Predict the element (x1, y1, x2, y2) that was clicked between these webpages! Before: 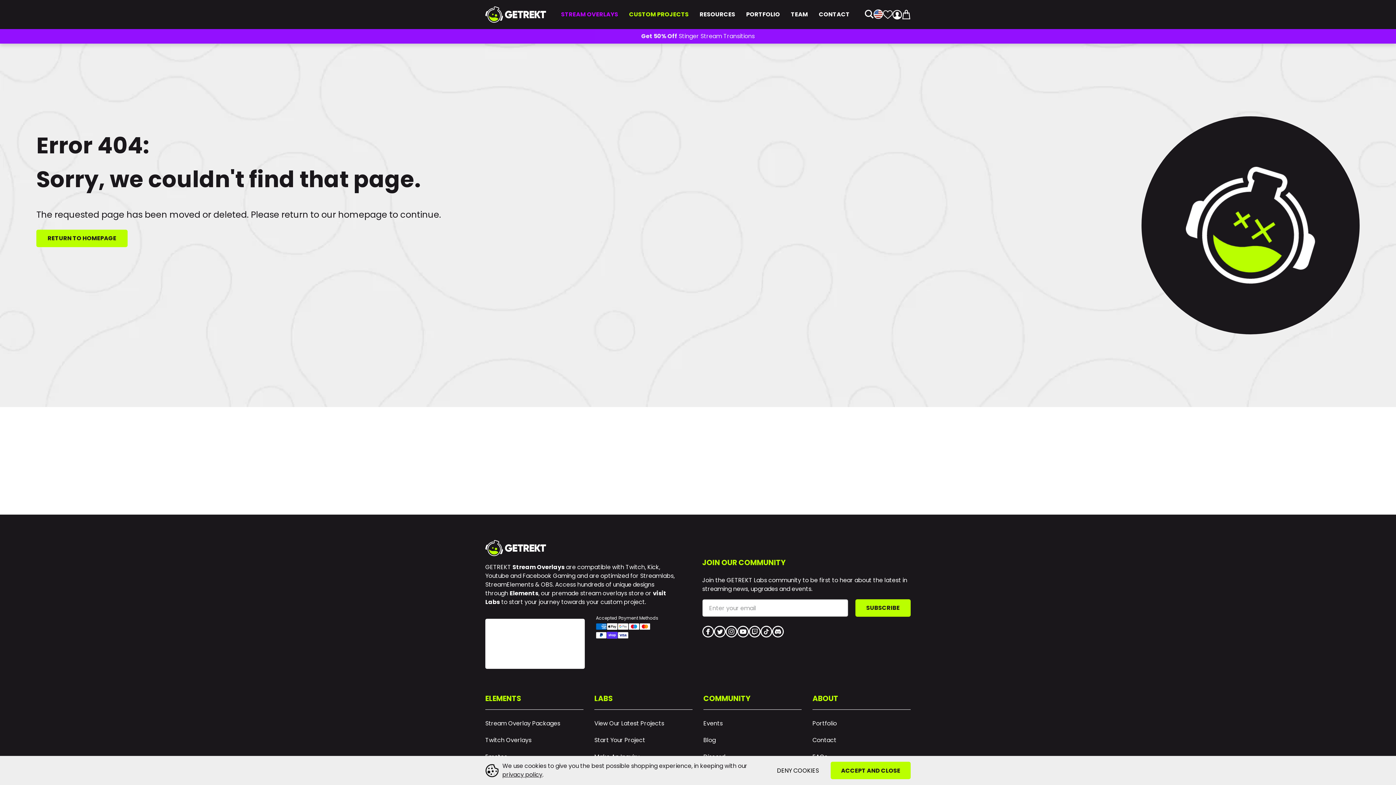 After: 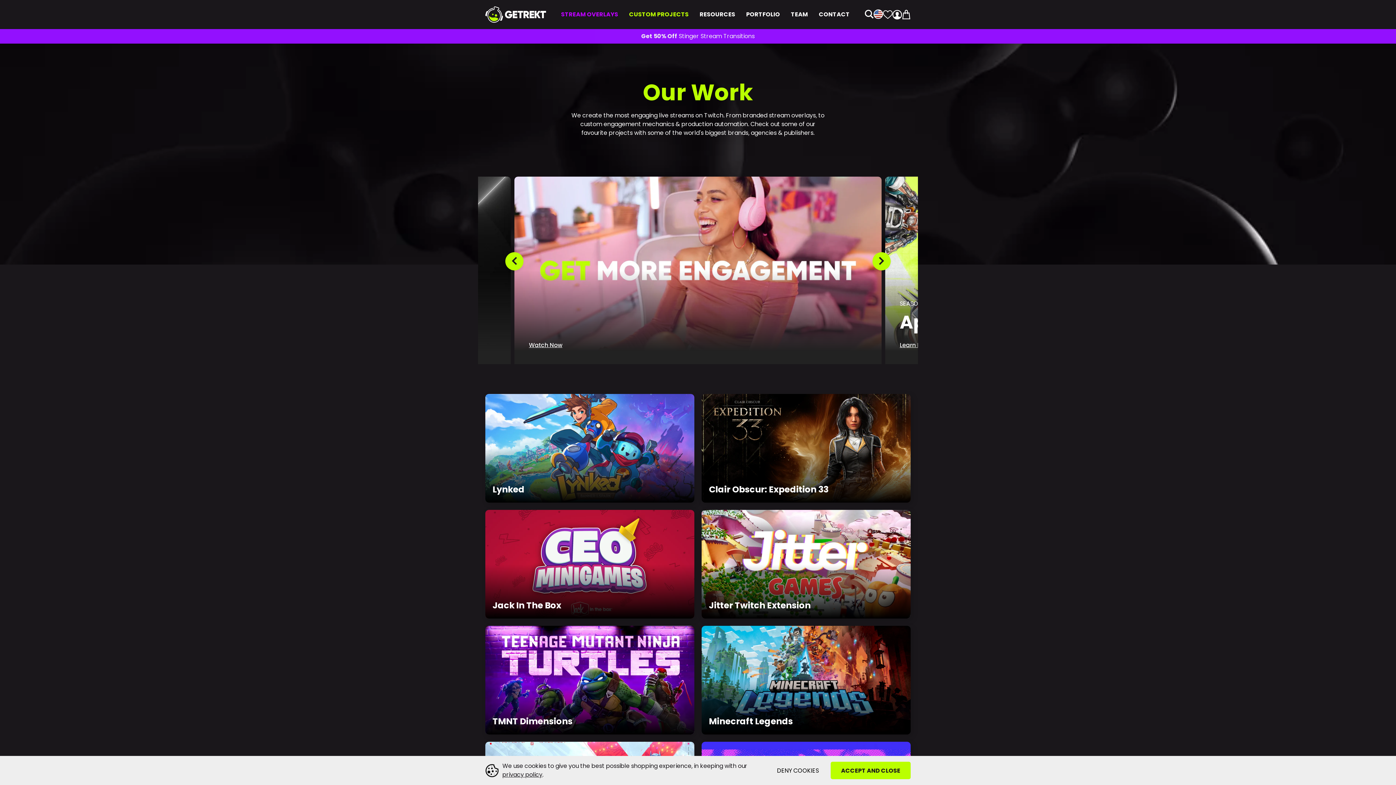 Action: label: View Our Latest Projects bbox: (594, 721, 692, 726)